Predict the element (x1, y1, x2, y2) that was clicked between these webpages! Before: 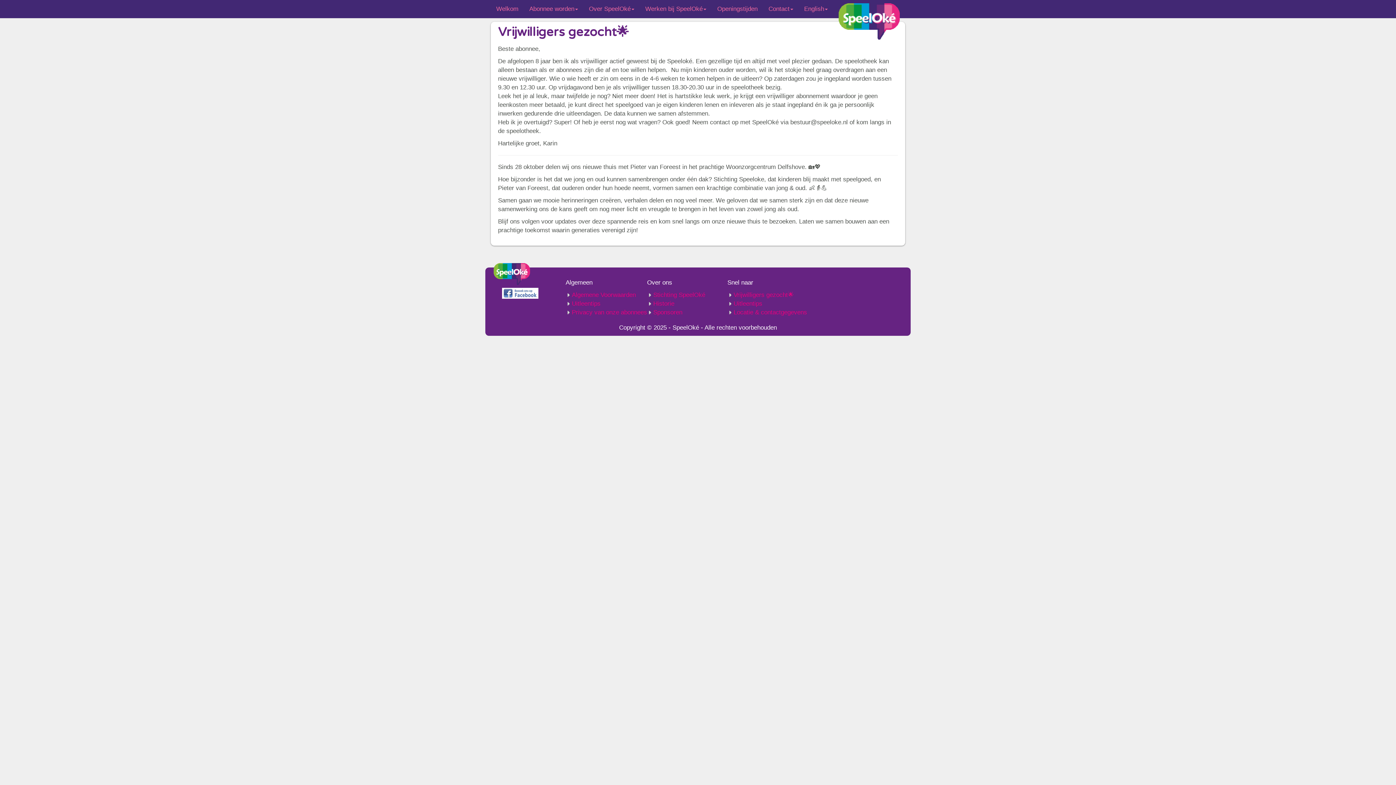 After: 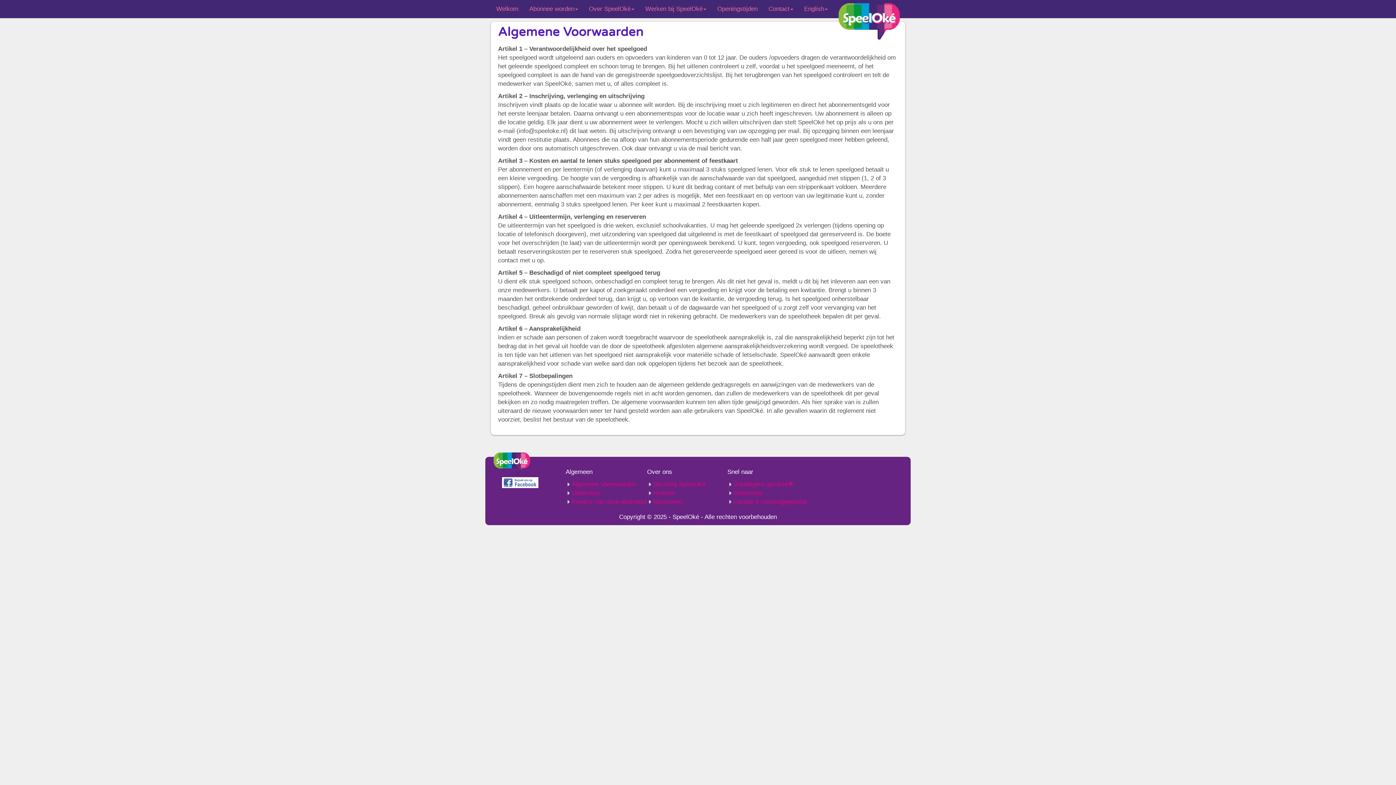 Action: bbox: (572, 291, 636, 298) label: Algemene Voorwaarden